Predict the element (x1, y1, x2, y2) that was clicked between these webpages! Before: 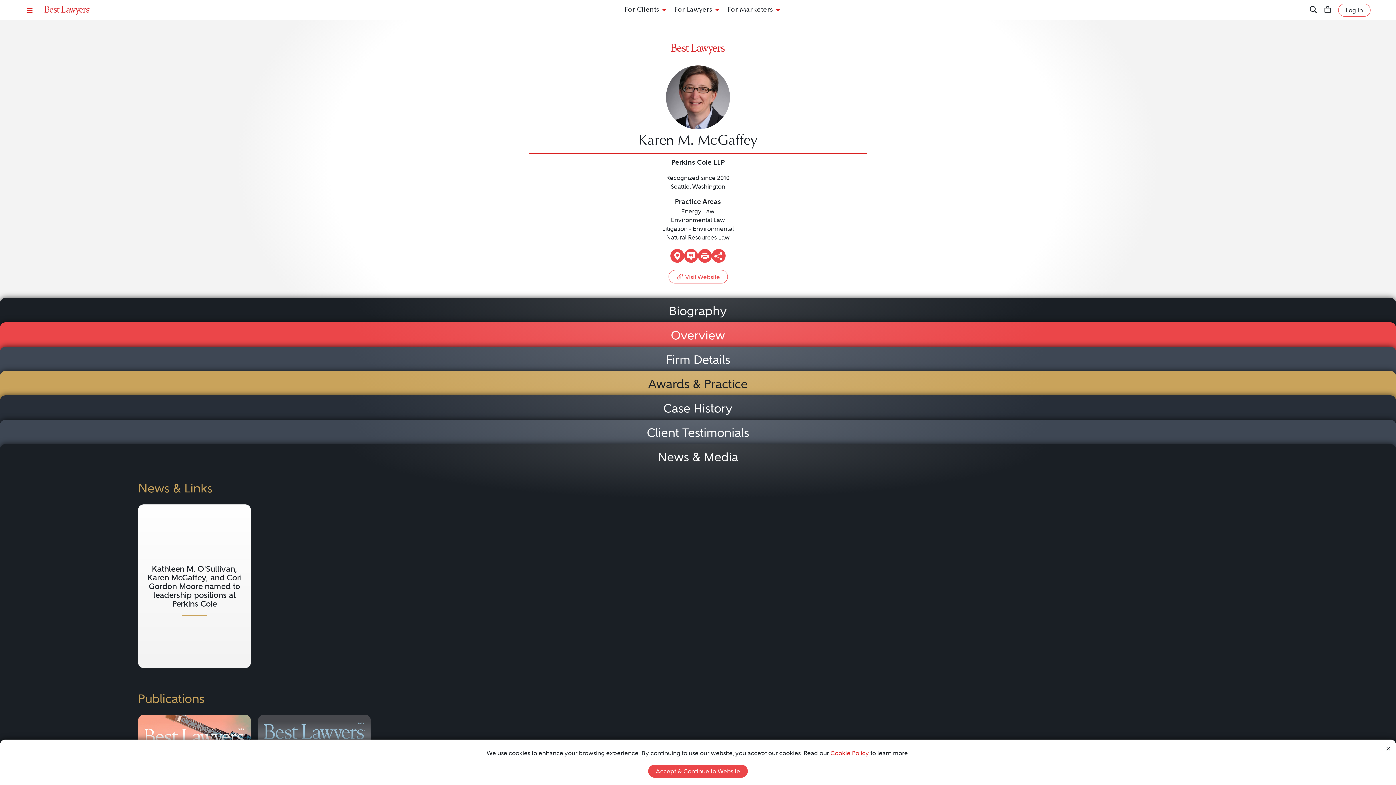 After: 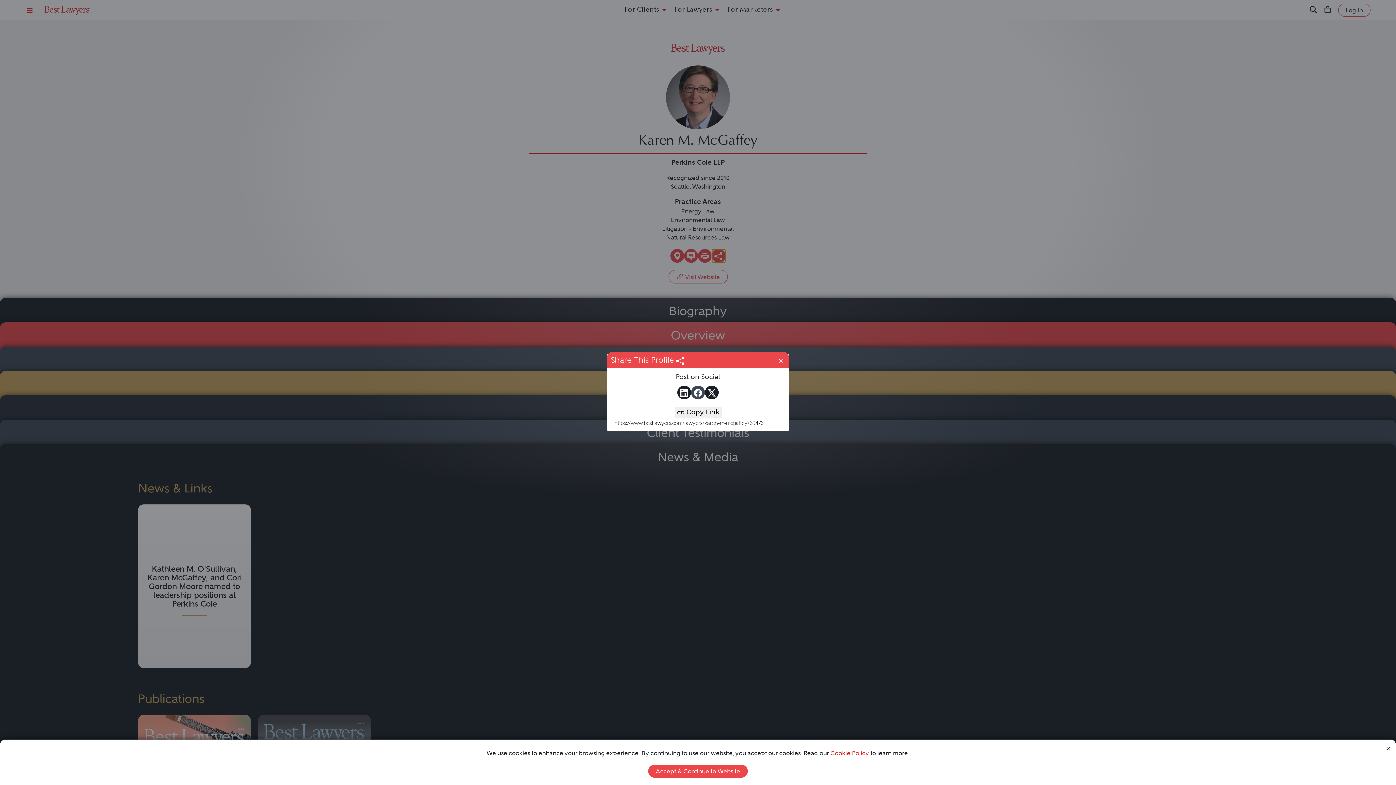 Action: label: Share this profile to your social media bbox: (712, 248, 725, 262)